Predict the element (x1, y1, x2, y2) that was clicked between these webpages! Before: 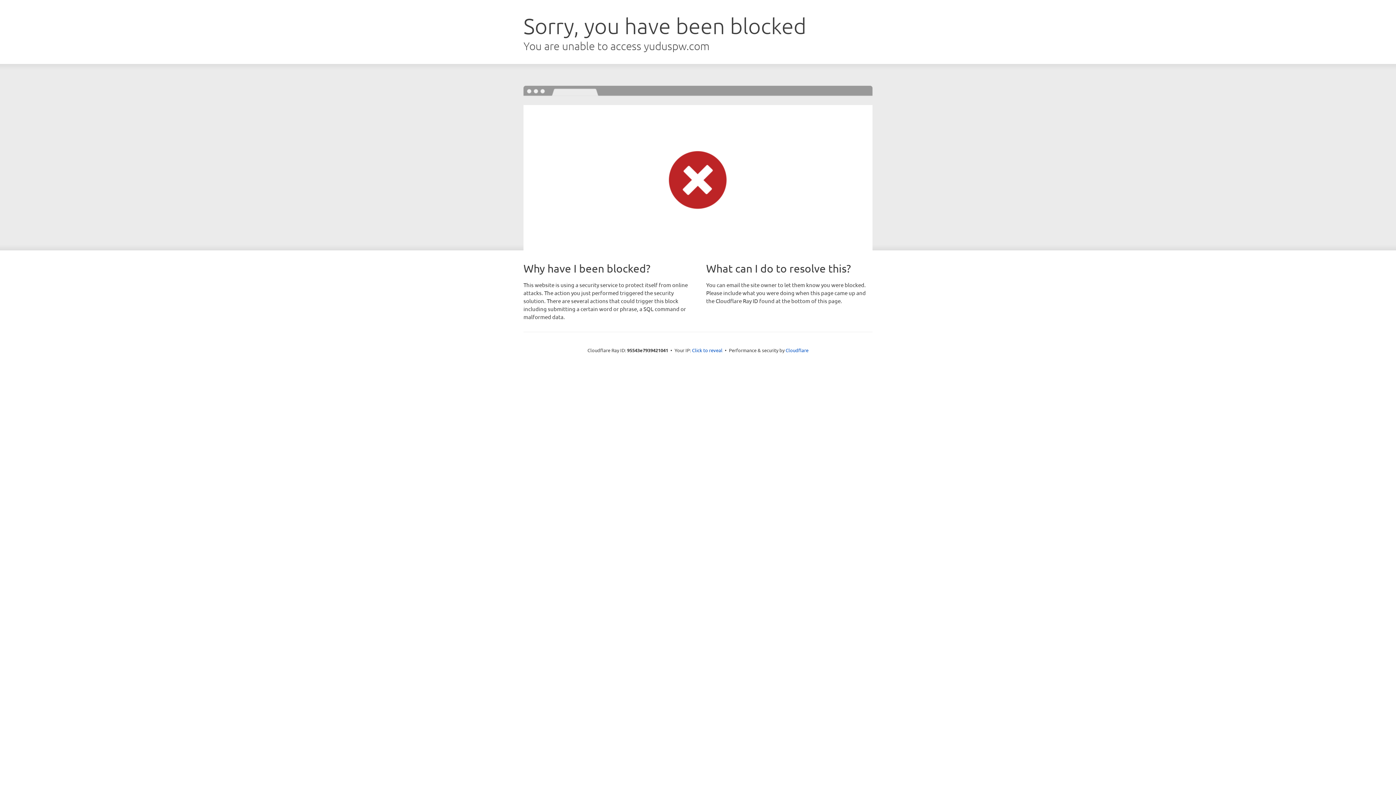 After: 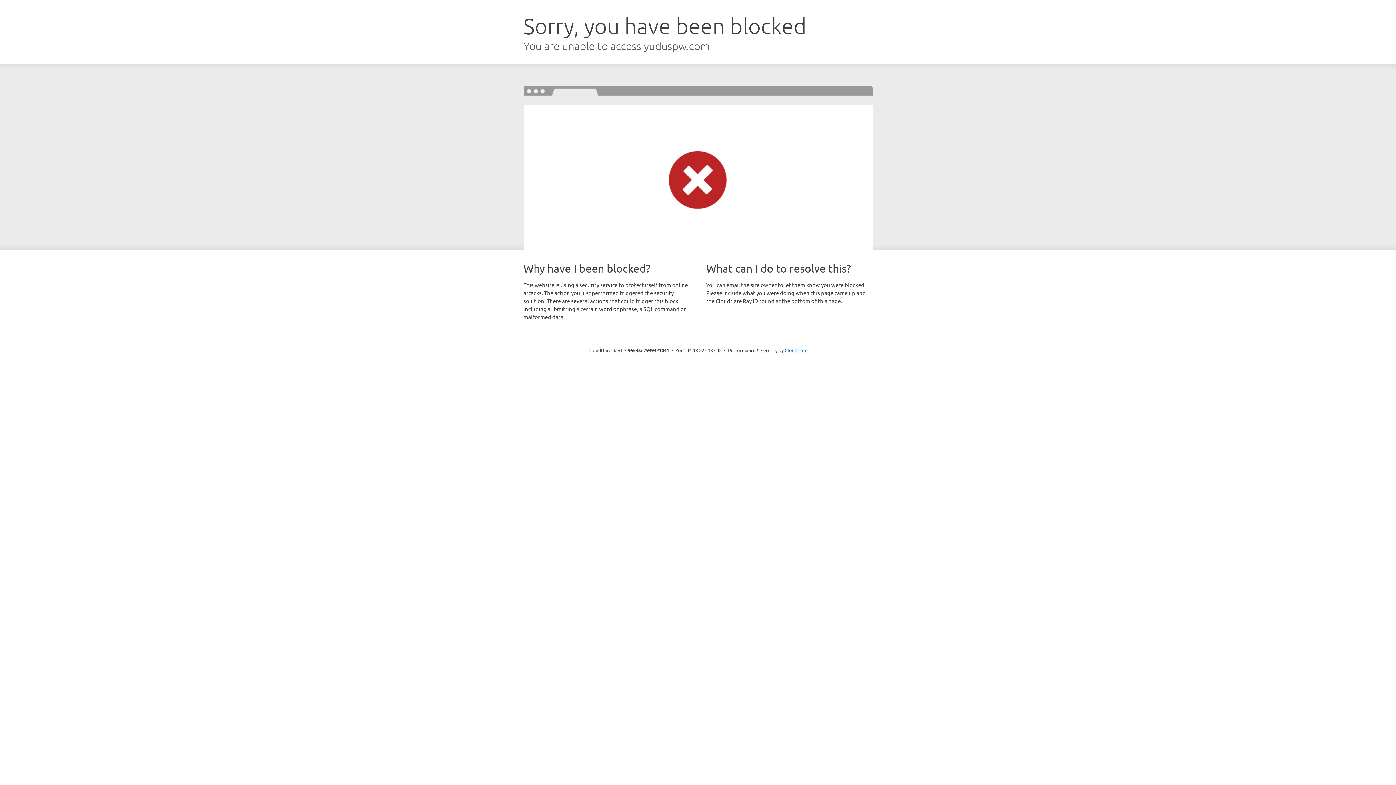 Action: bbox: (692, 346, 722, 353) label: Click to reveal